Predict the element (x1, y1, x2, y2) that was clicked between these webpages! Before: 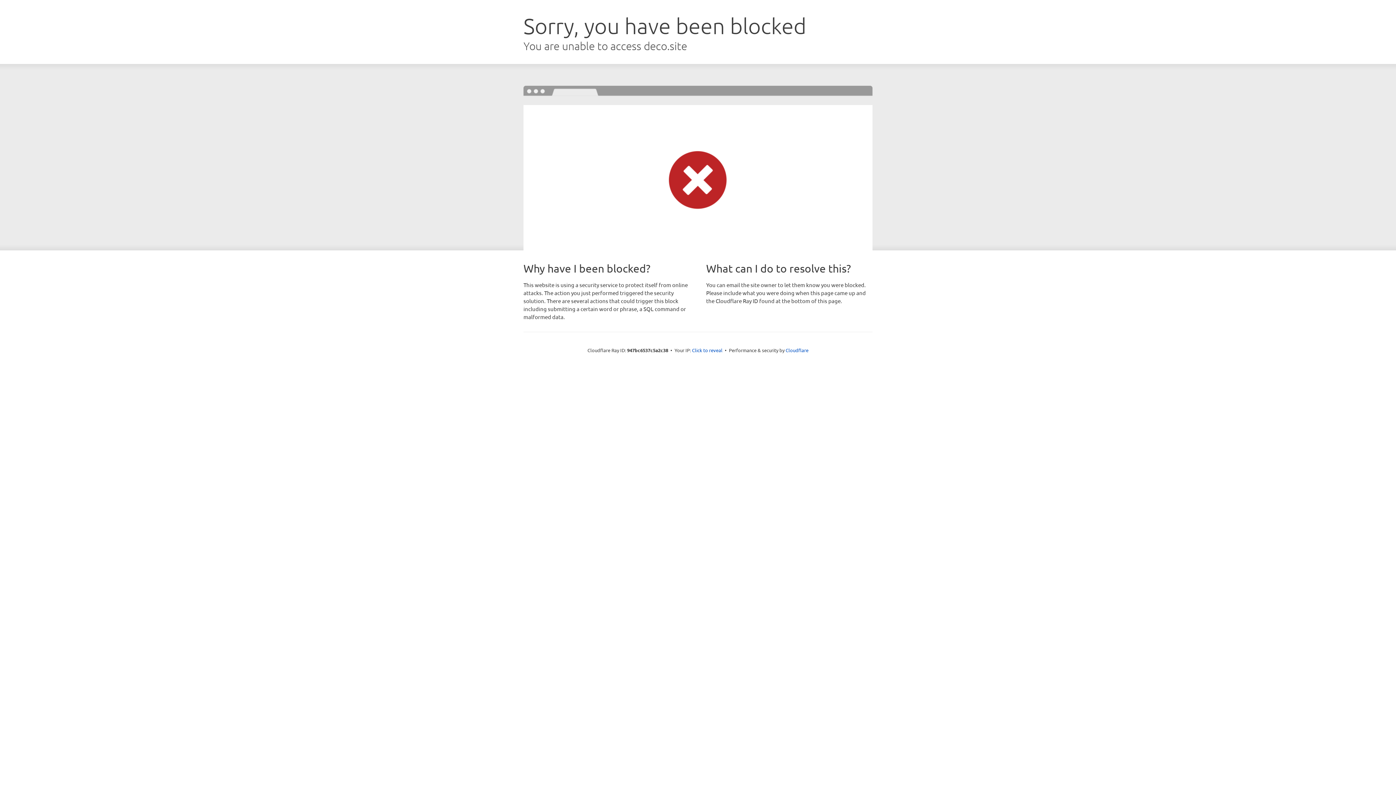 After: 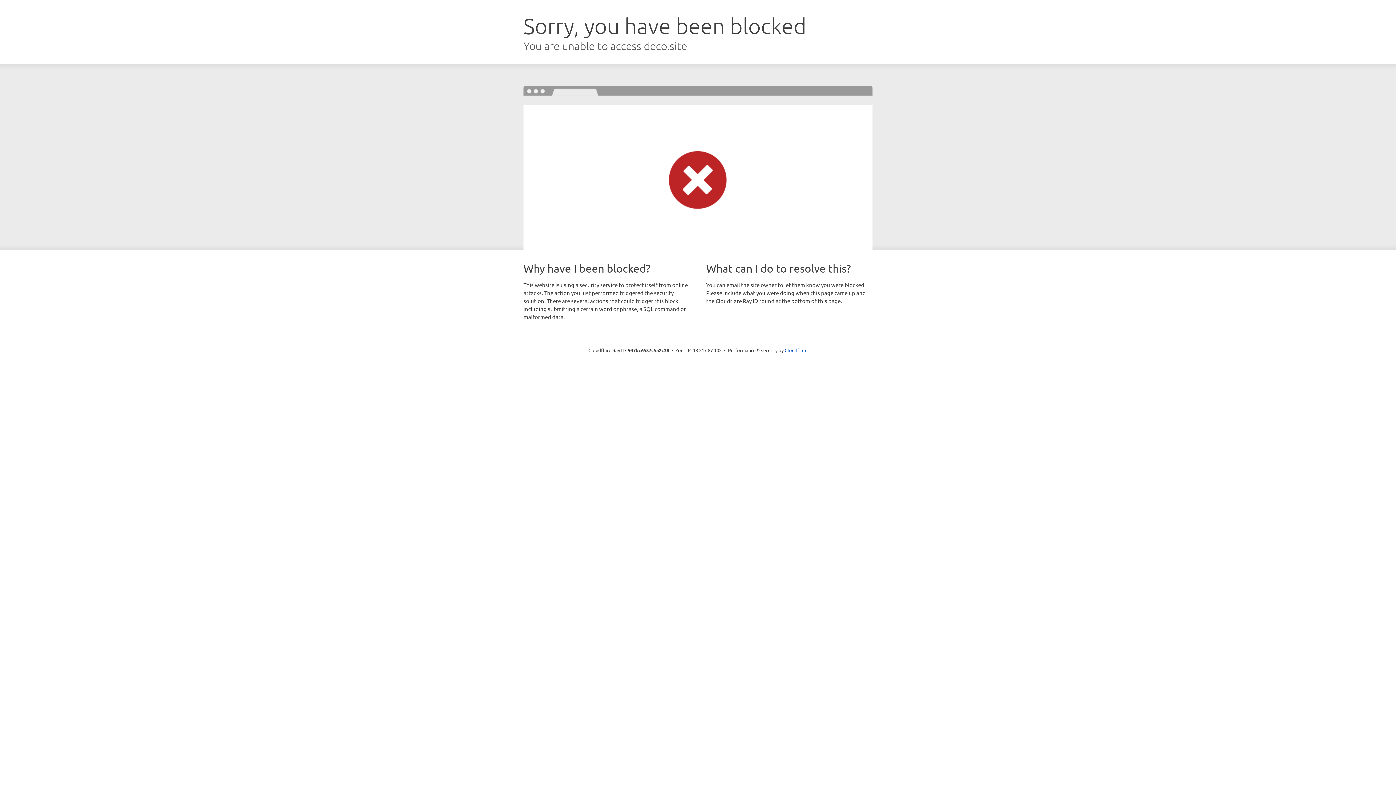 Action: bbox: (692, 346, 722, 353) label: Click to reveal